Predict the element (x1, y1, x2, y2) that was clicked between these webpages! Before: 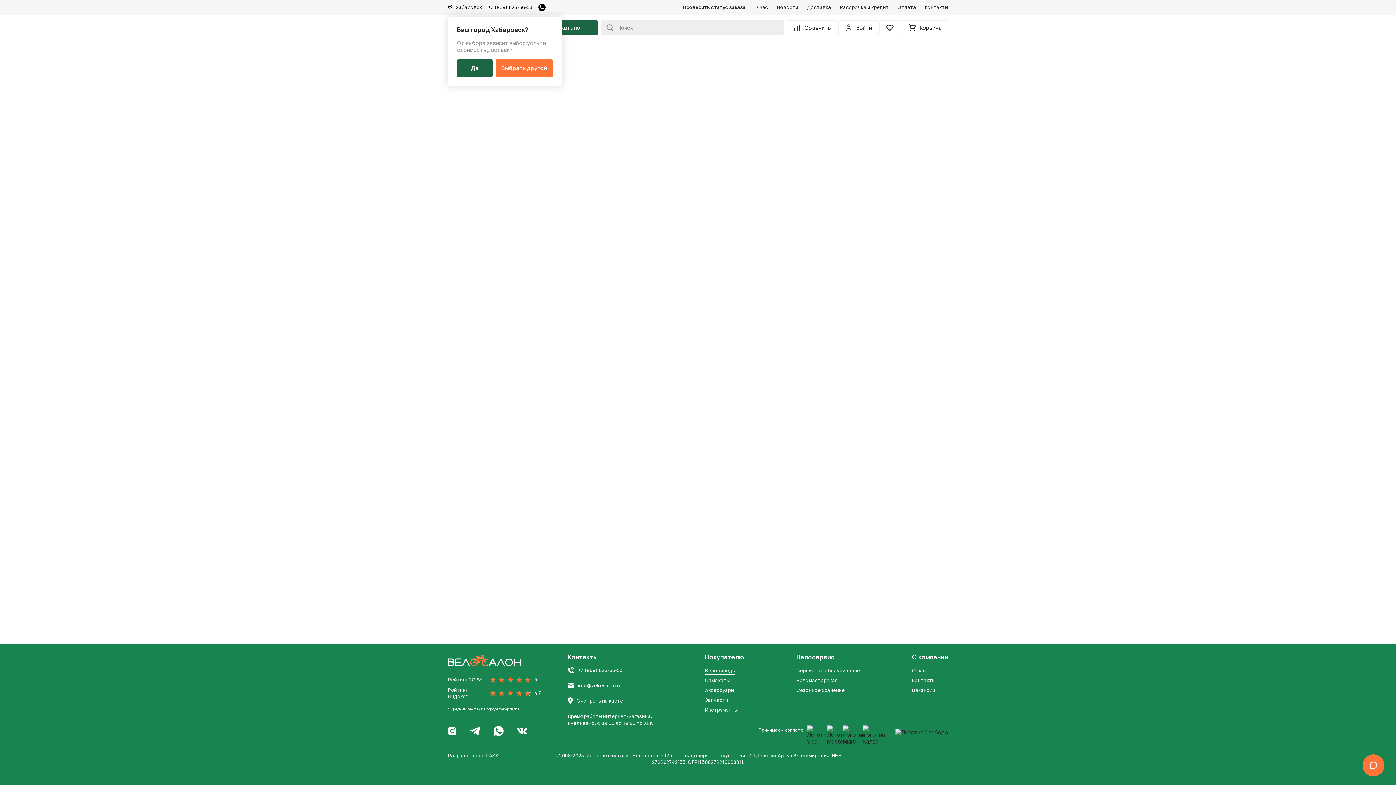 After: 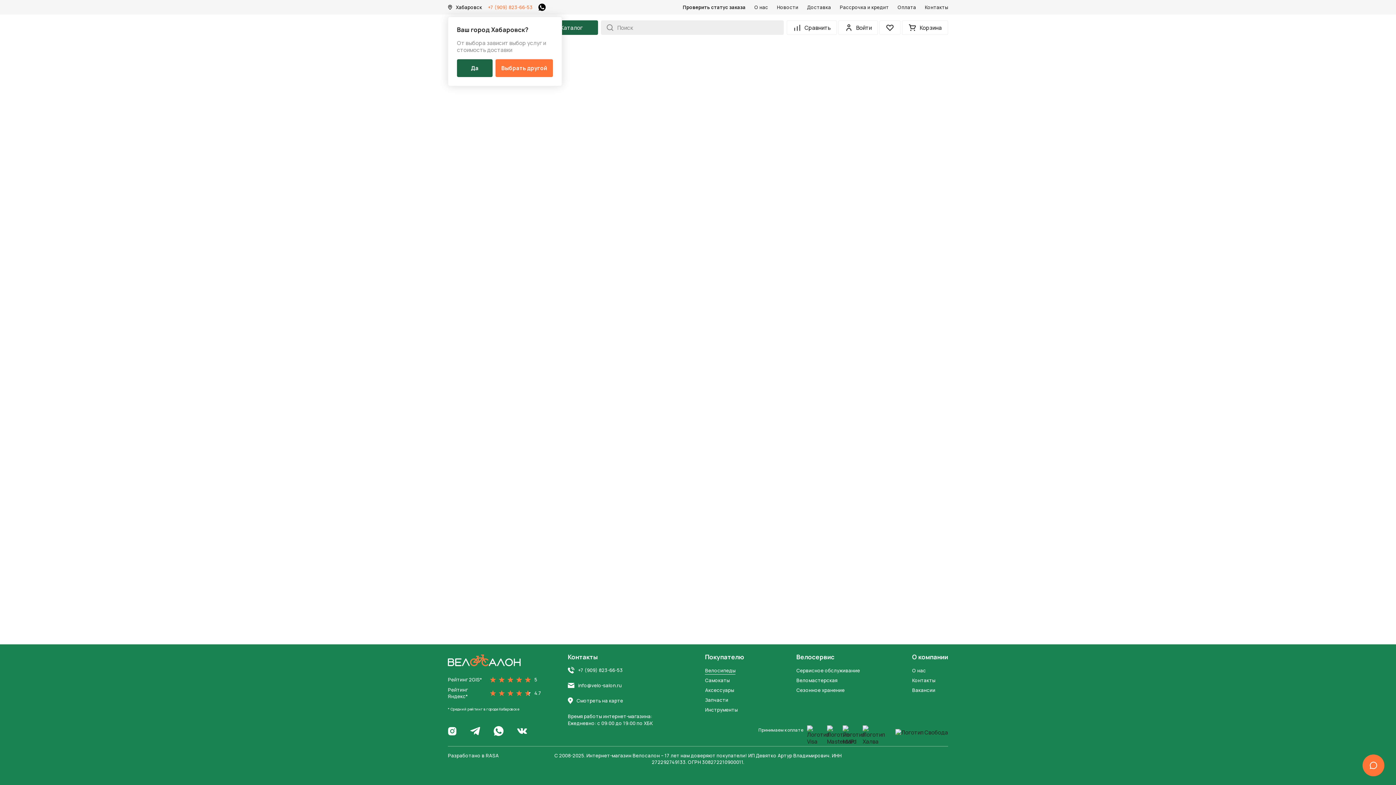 Action: label: +7 (909) 823-66-53 bbox: (488, 4, 532, 10)